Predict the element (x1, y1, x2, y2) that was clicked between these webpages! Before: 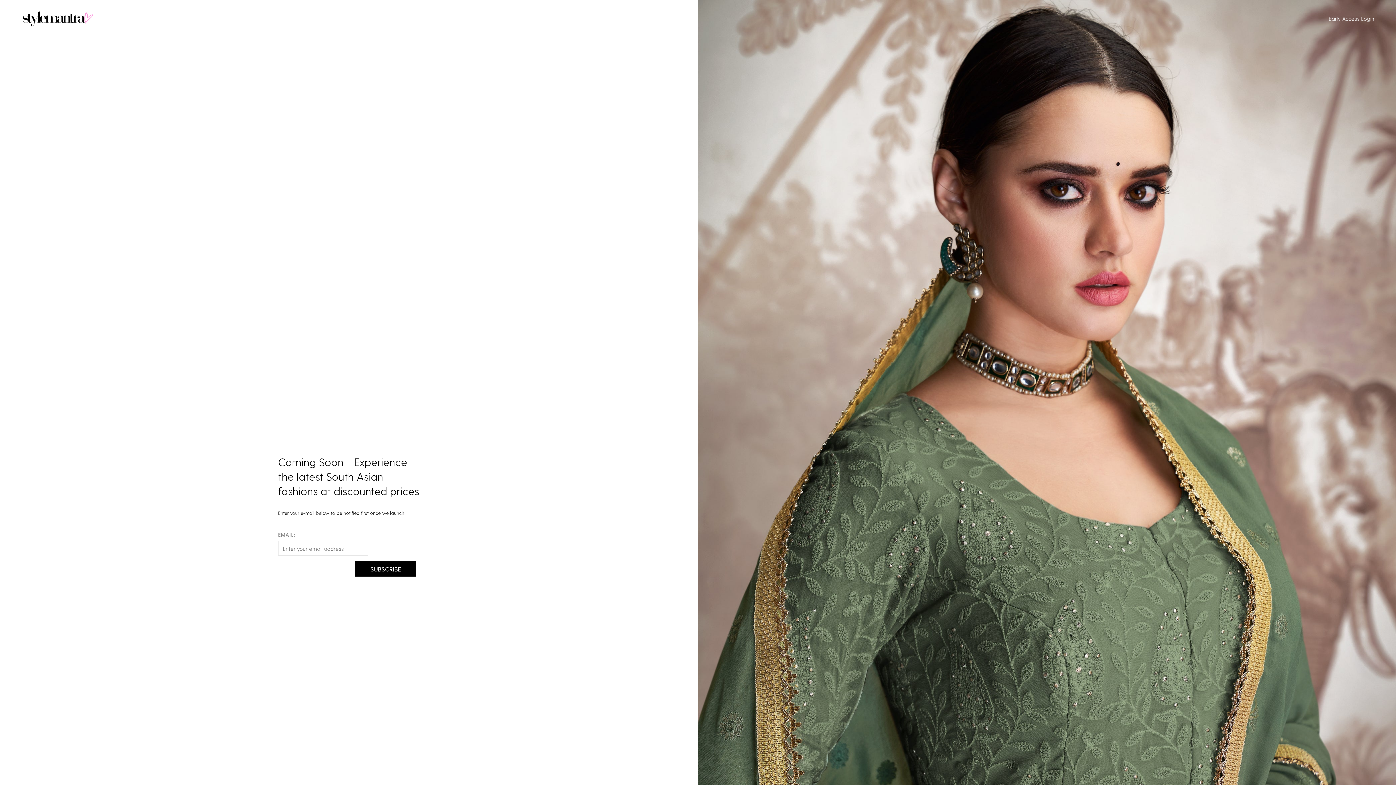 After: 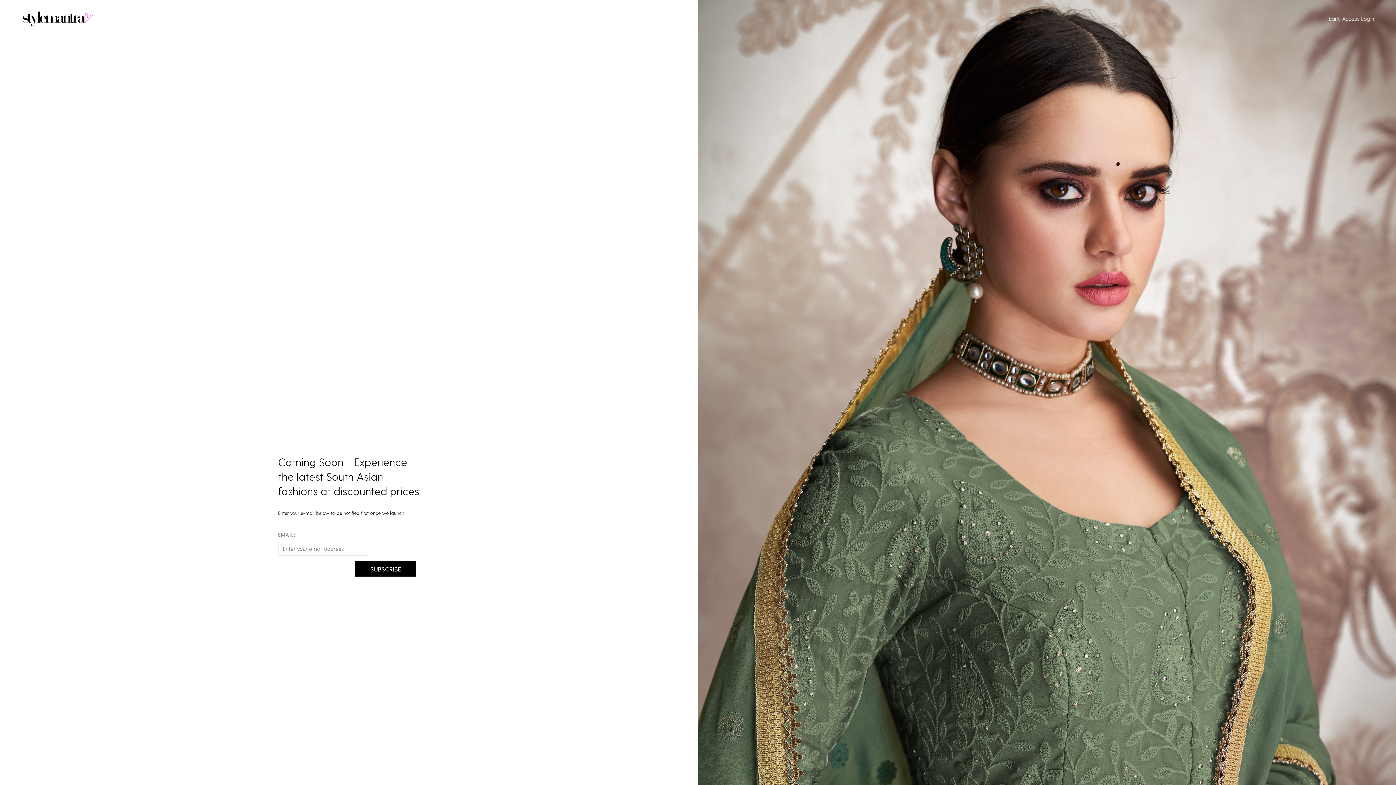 Action: bbox: (21, 10, 93, 26)